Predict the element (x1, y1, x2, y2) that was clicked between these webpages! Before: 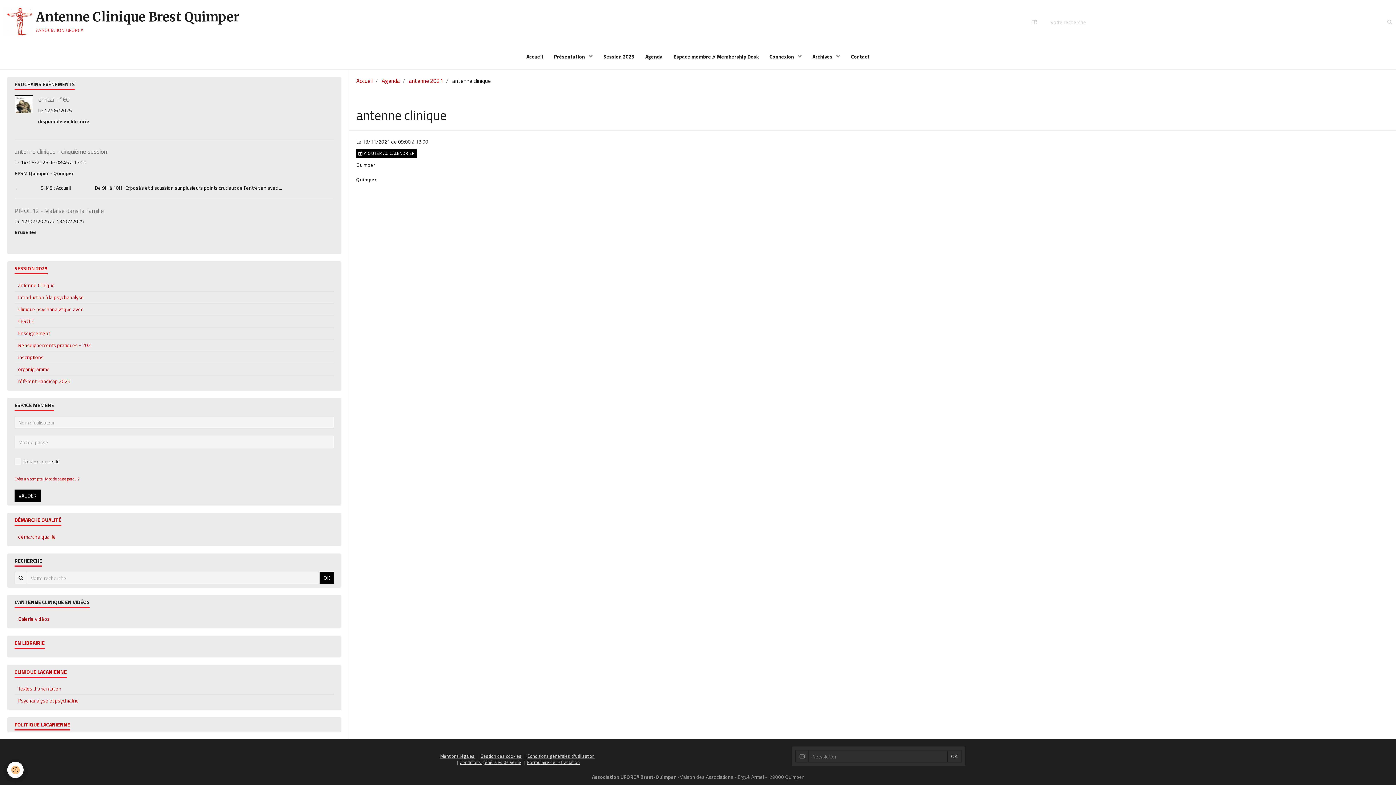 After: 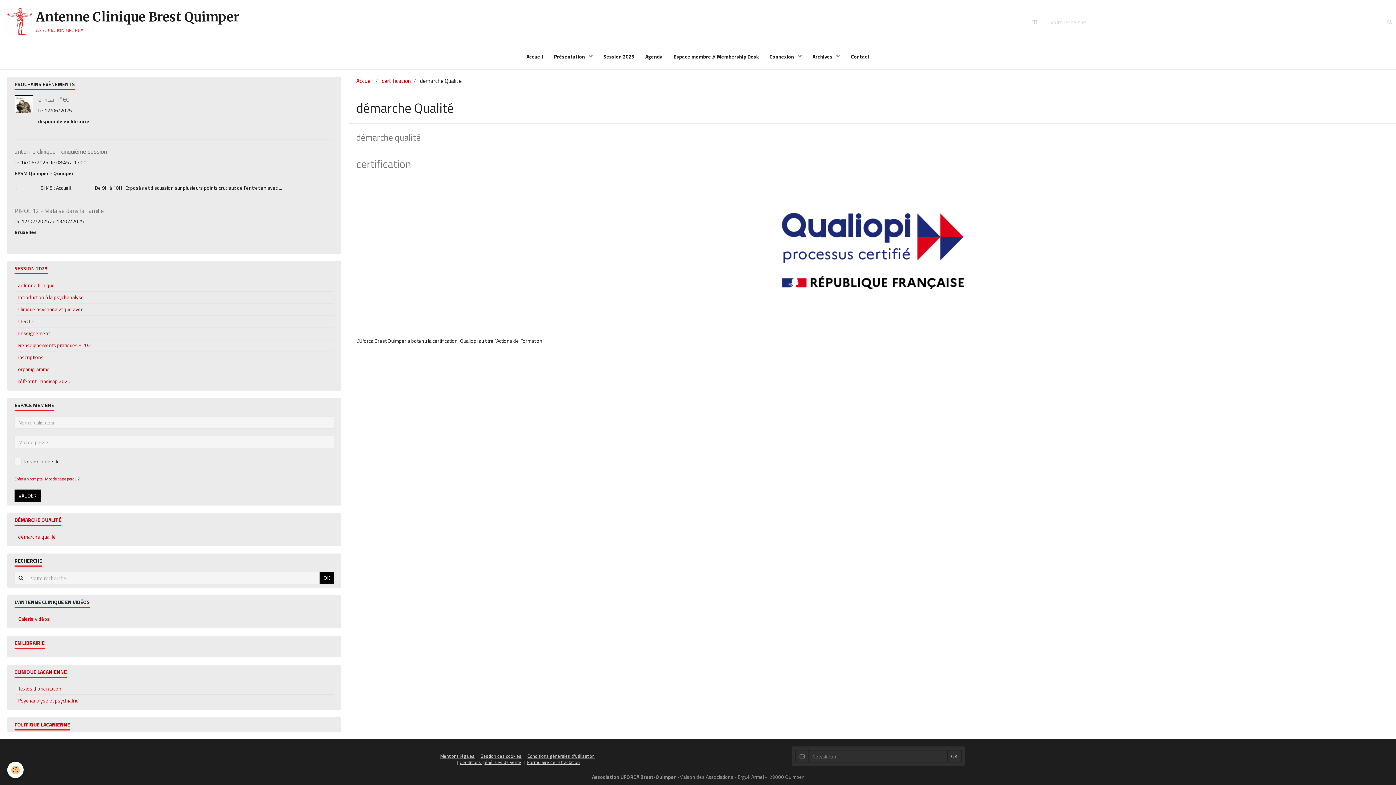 Action: bbox: (7, 513, 341, 527) label: DÉMARCHE QUALITÉ